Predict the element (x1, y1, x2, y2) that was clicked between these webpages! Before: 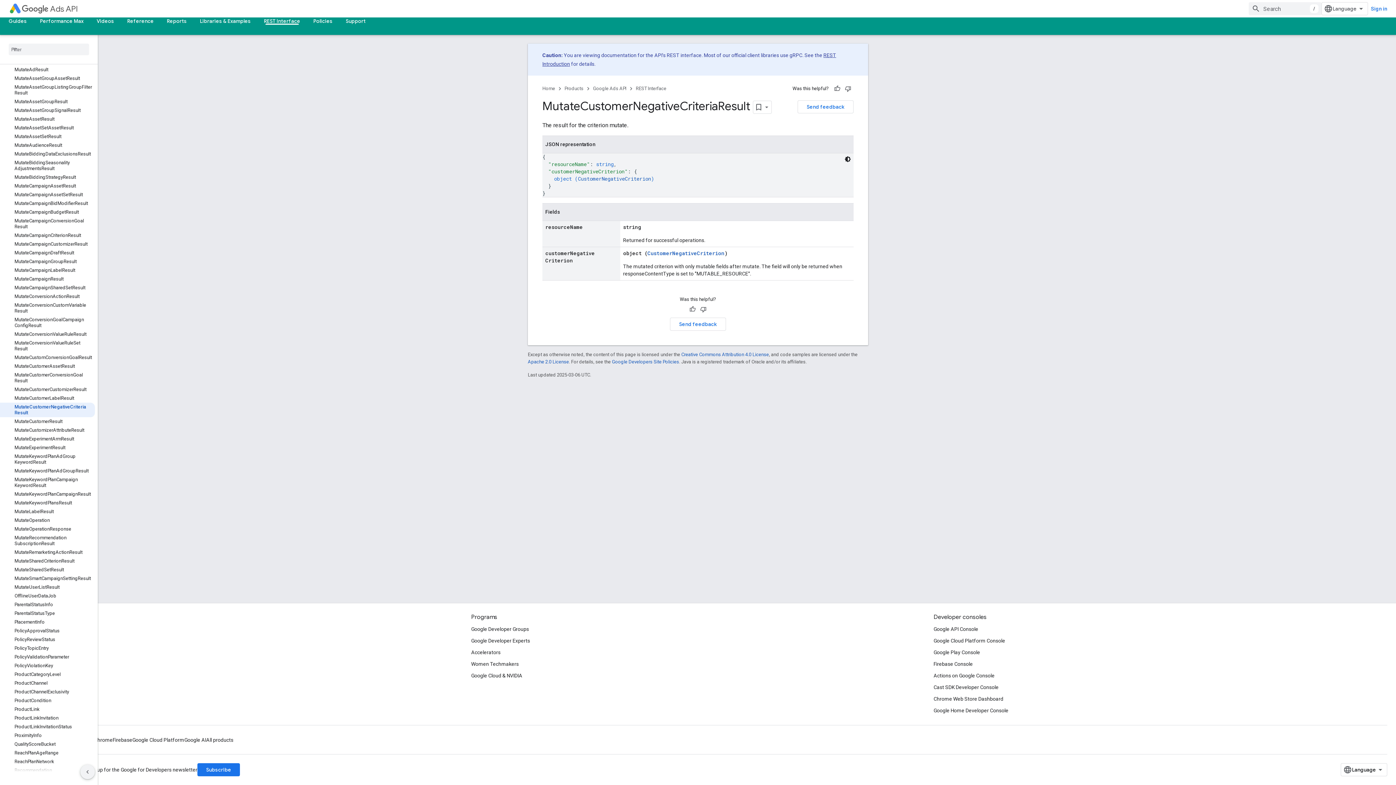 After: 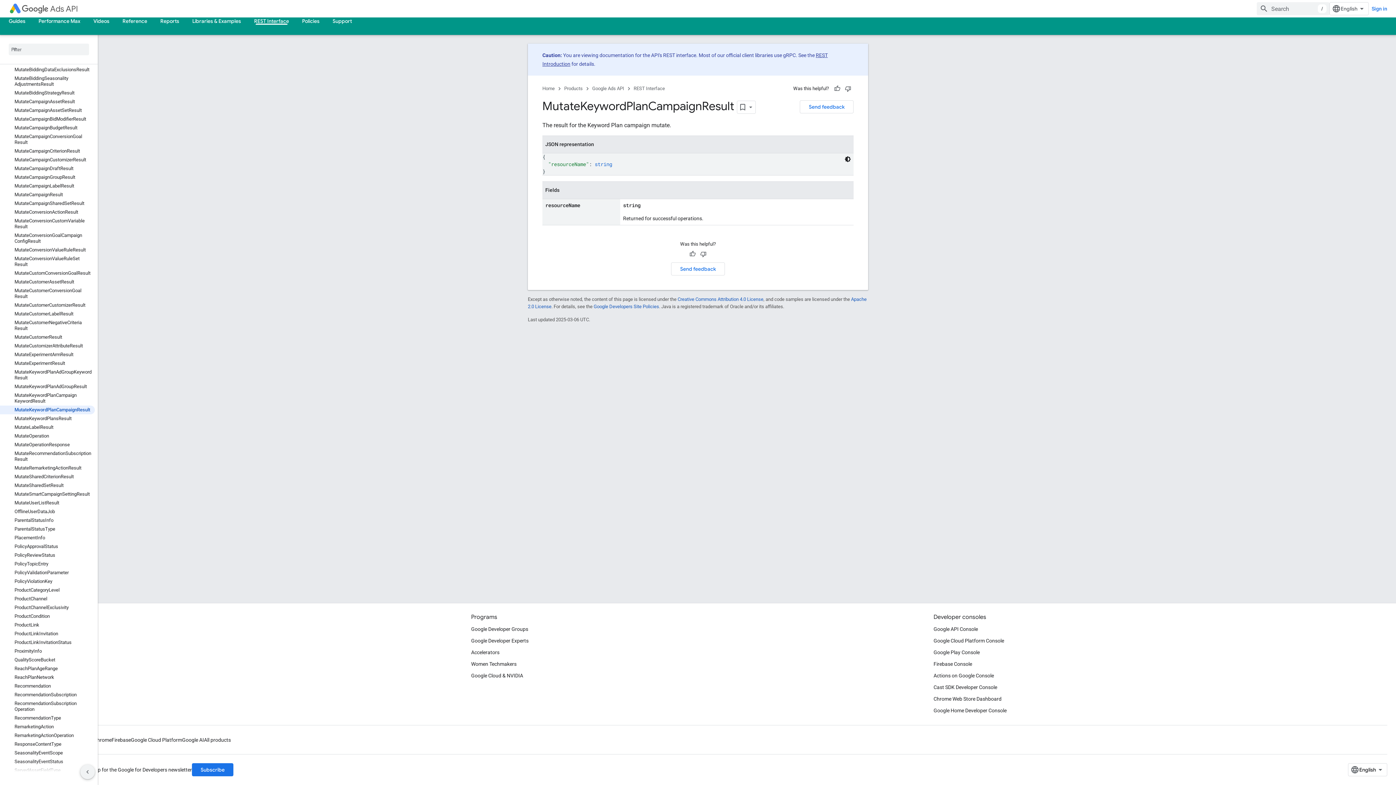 Action: label: MutateKeywordPlanCampaignResult bbox: (0, 490, 94, 498)